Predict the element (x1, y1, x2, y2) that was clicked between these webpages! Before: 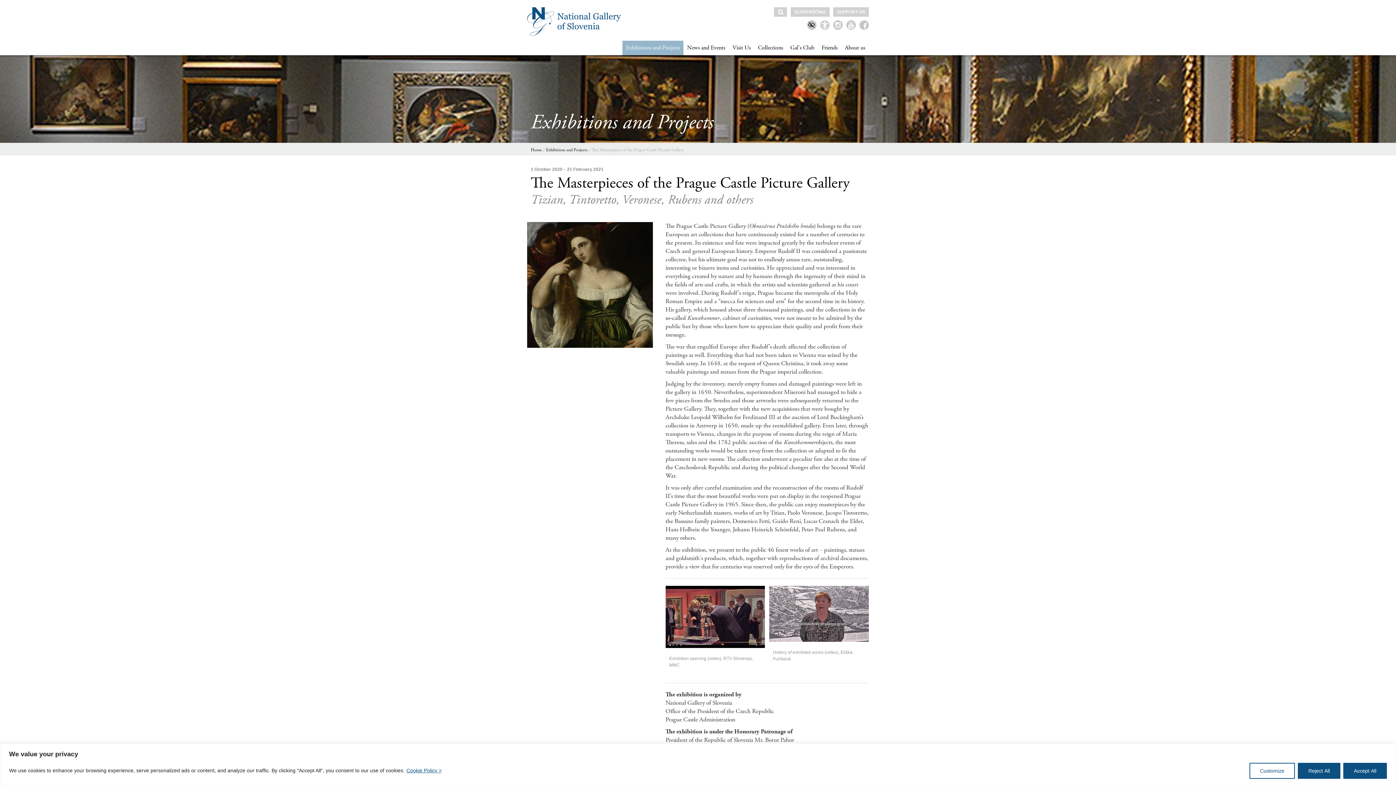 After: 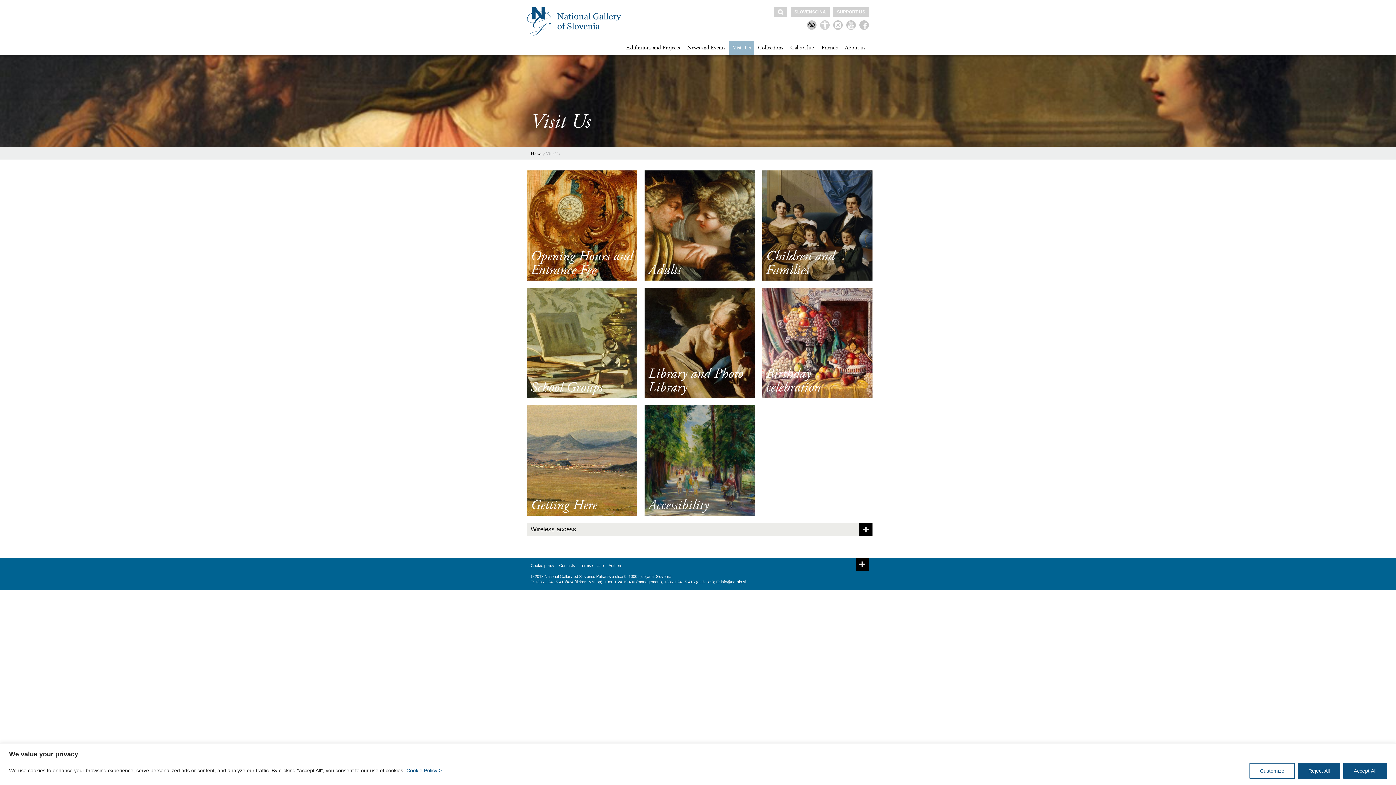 Action: label: Visit Us bbox: (729, 40, 754, 55)